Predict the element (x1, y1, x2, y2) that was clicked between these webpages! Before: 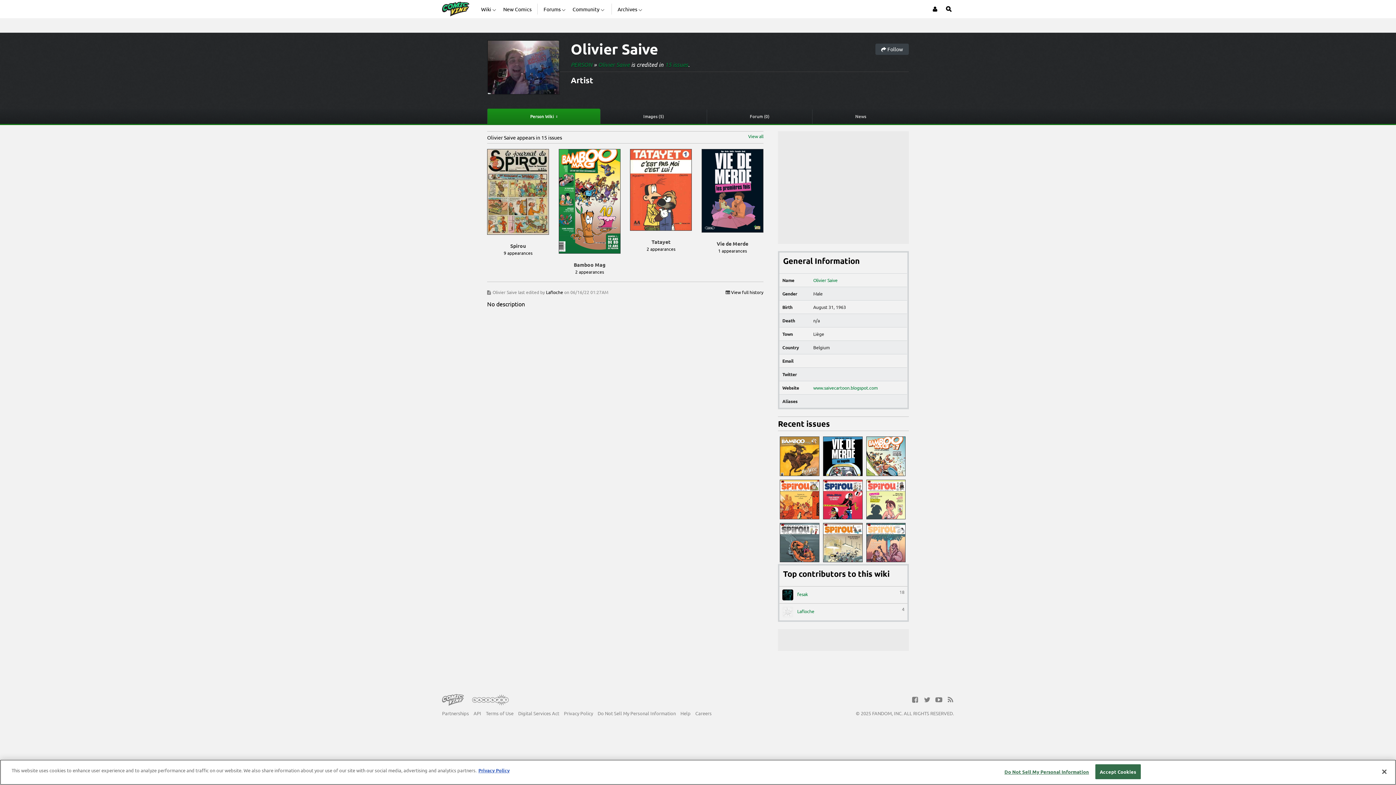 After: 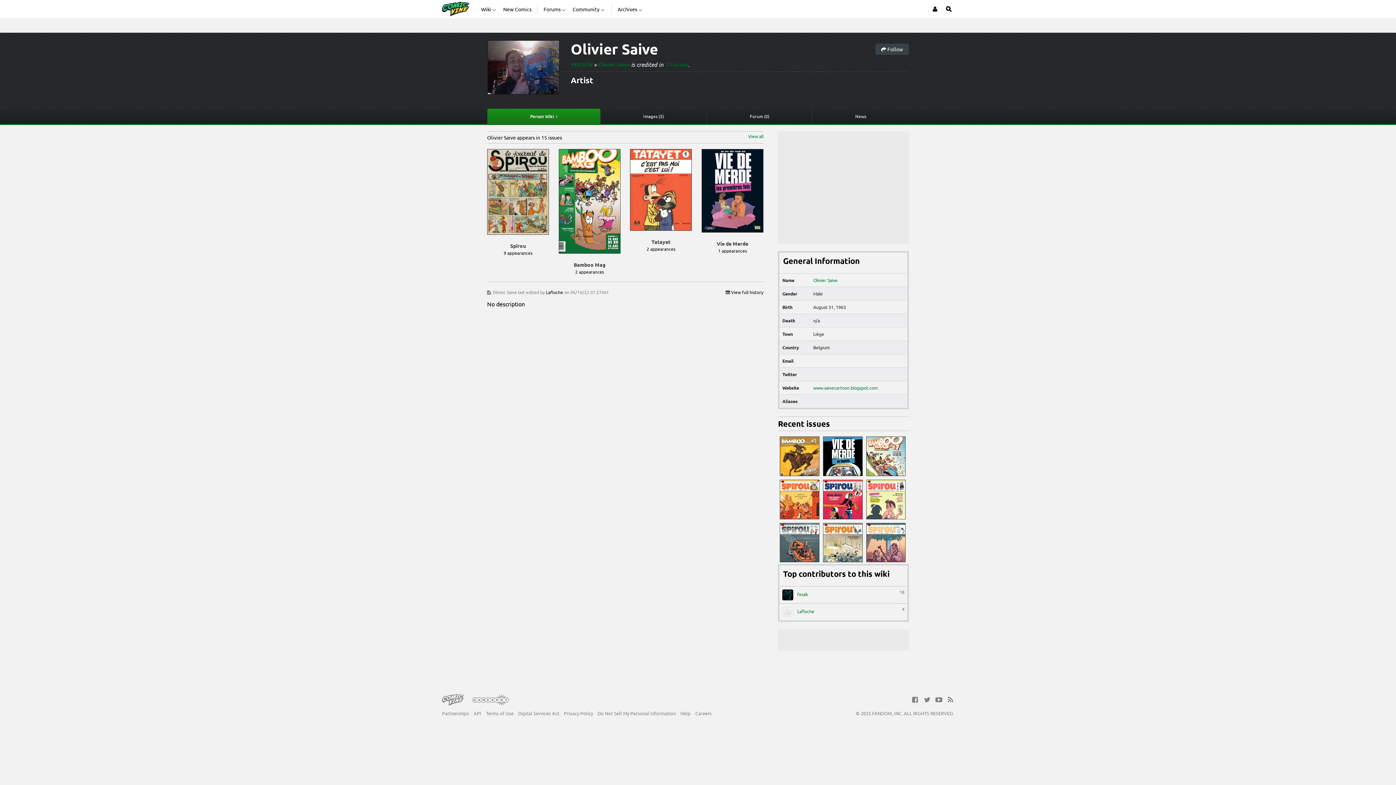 Action: label: Close bbox: (1376, 764, 1392, 780)